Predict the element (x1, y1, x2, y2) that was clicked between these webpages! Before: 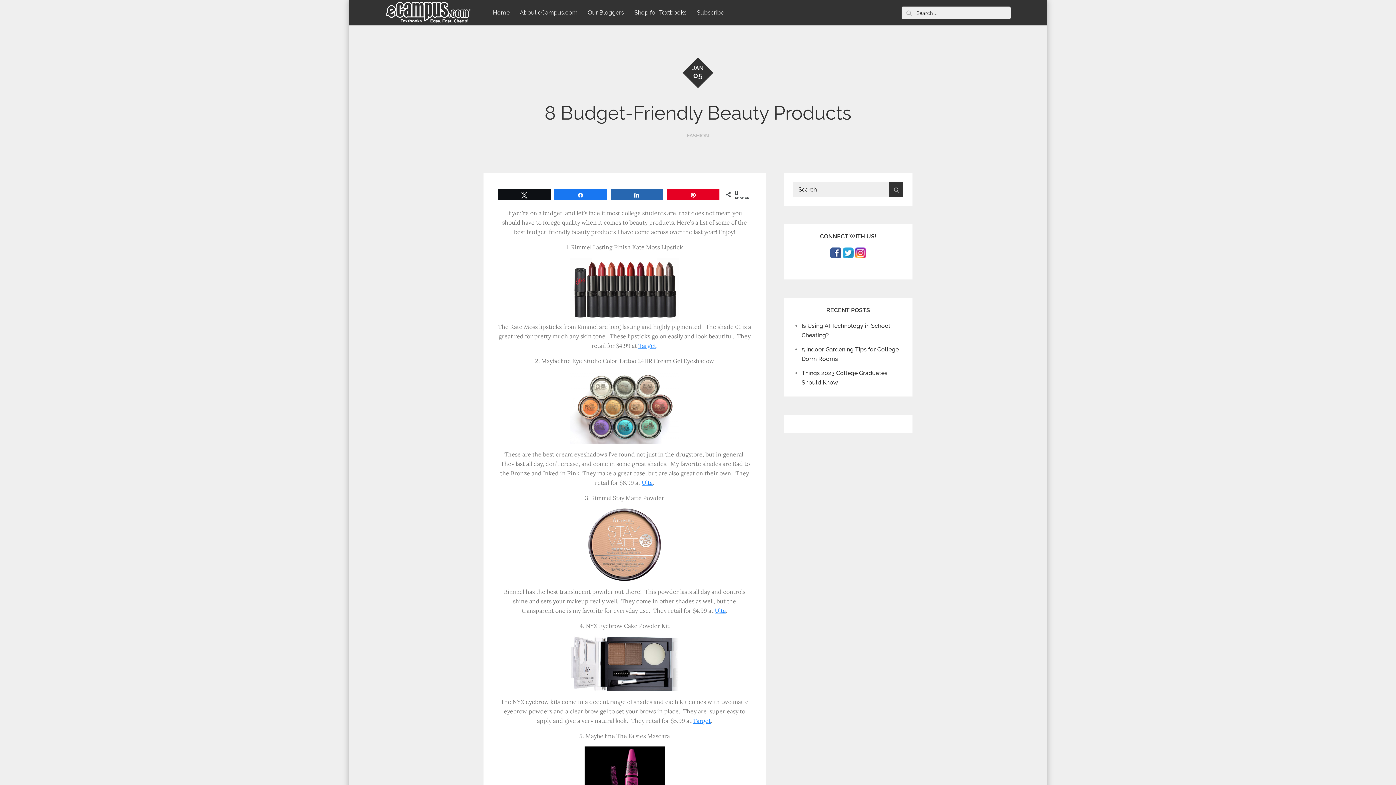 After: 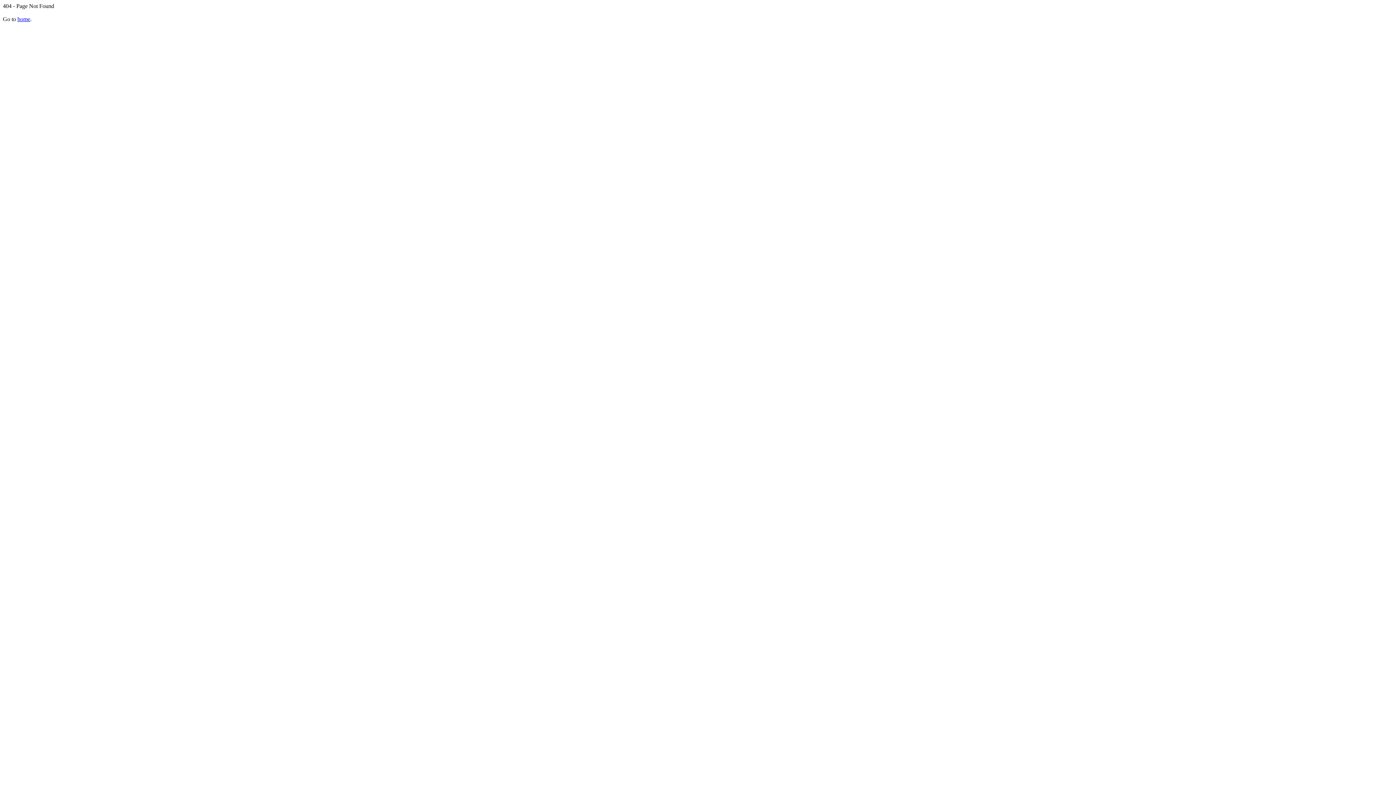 Action: bbox: (715, 607, 726, 614) label: Ulta